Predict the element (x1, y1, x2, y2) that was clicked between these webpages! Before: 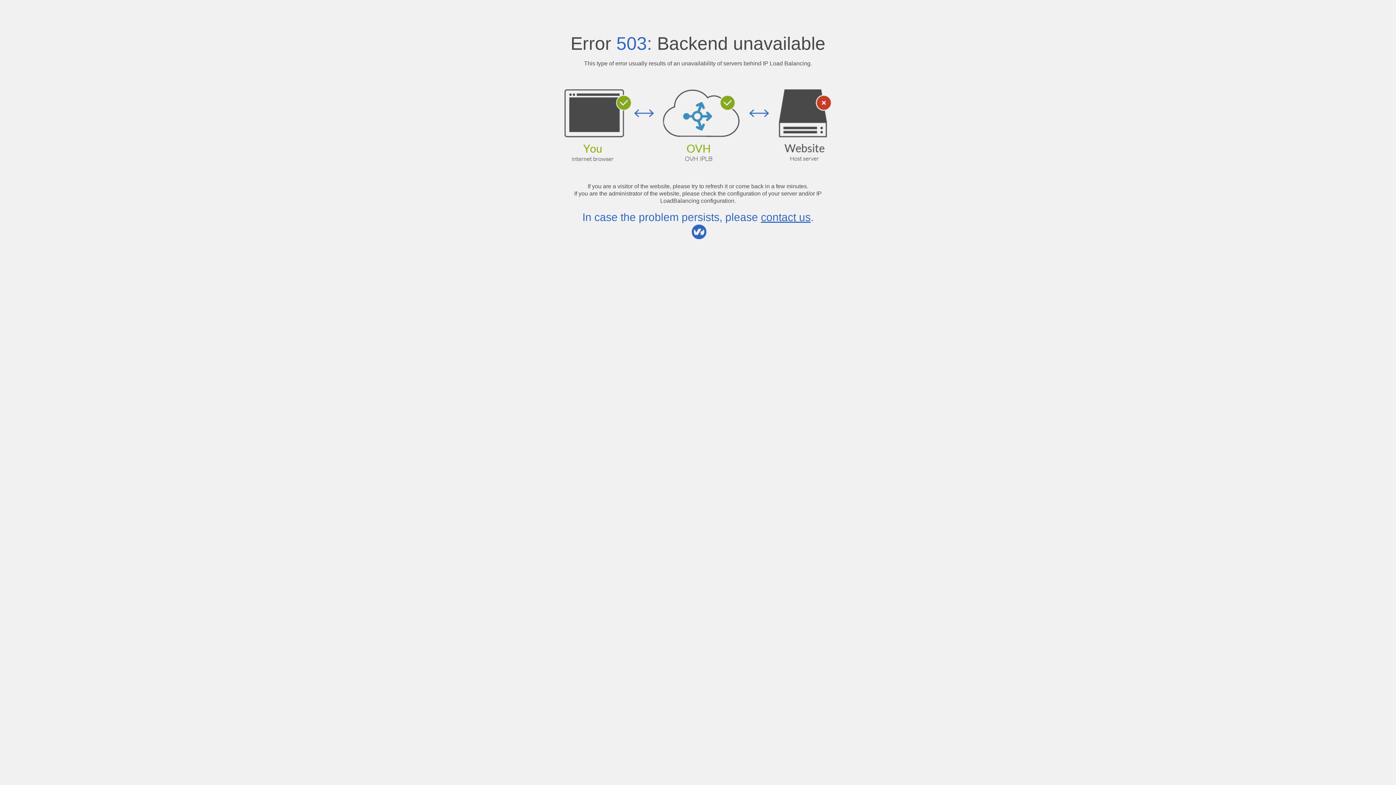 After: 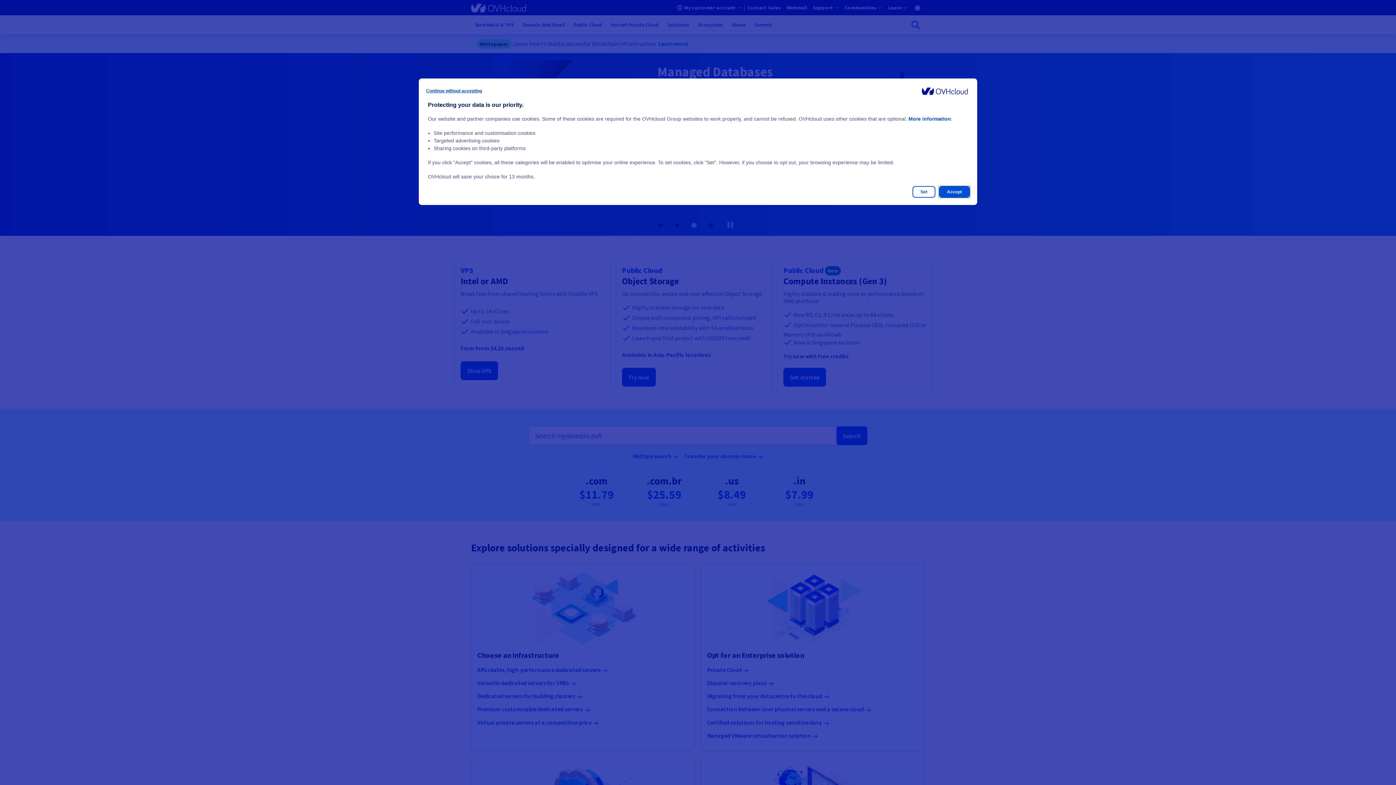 Action: label: contact us bbox: (761, 211, 810, 223)